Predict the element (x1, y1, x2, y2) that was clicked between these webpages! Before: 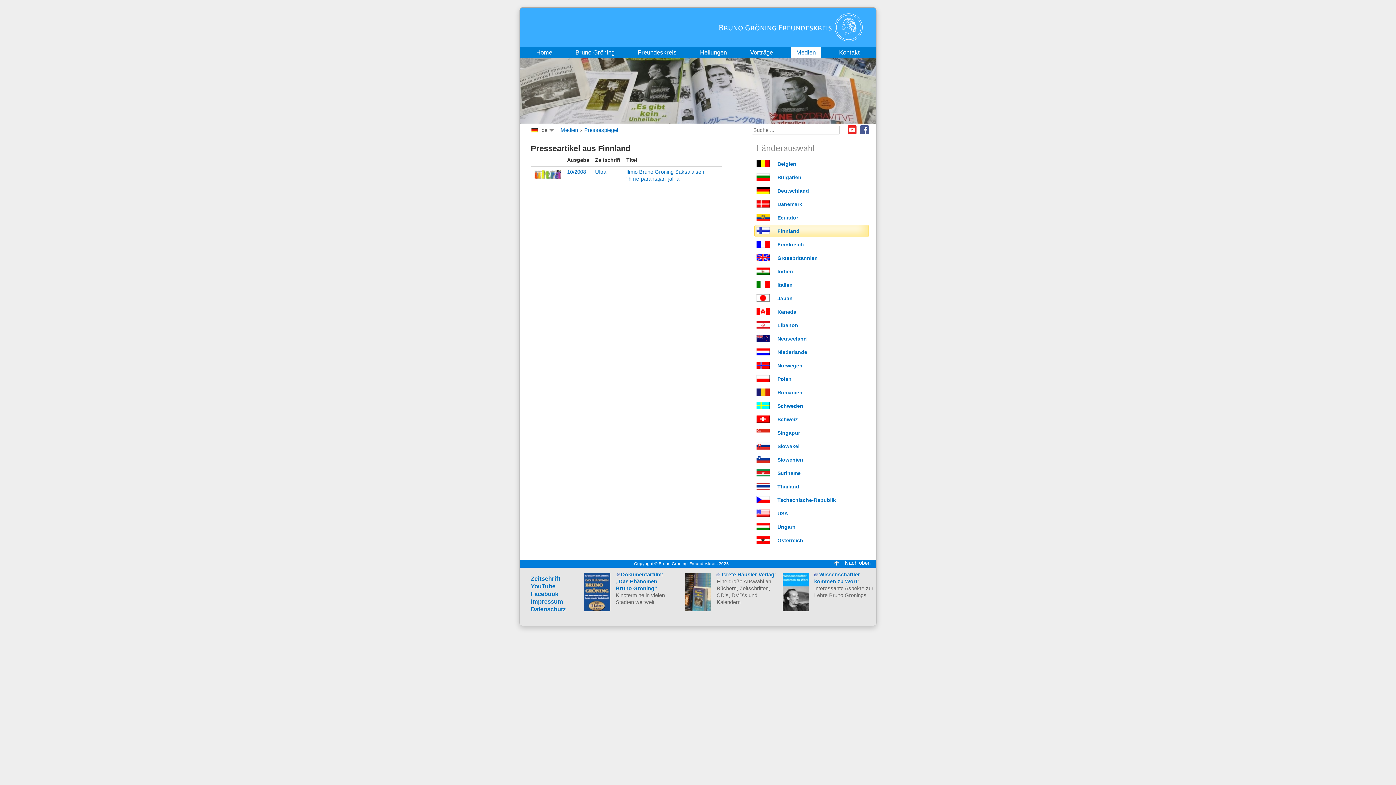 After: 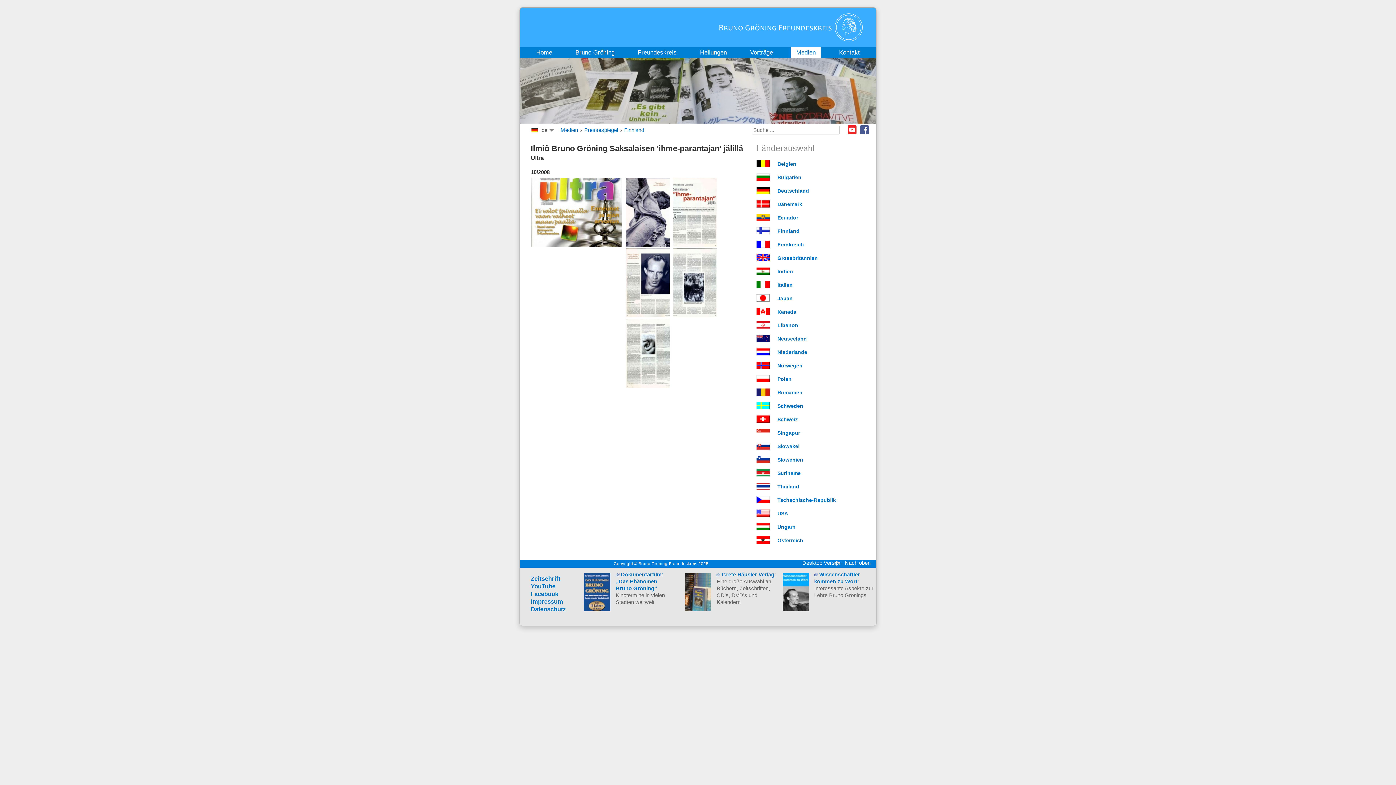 Action: bbox: (564, 166, 592, 200) label: 10/2008